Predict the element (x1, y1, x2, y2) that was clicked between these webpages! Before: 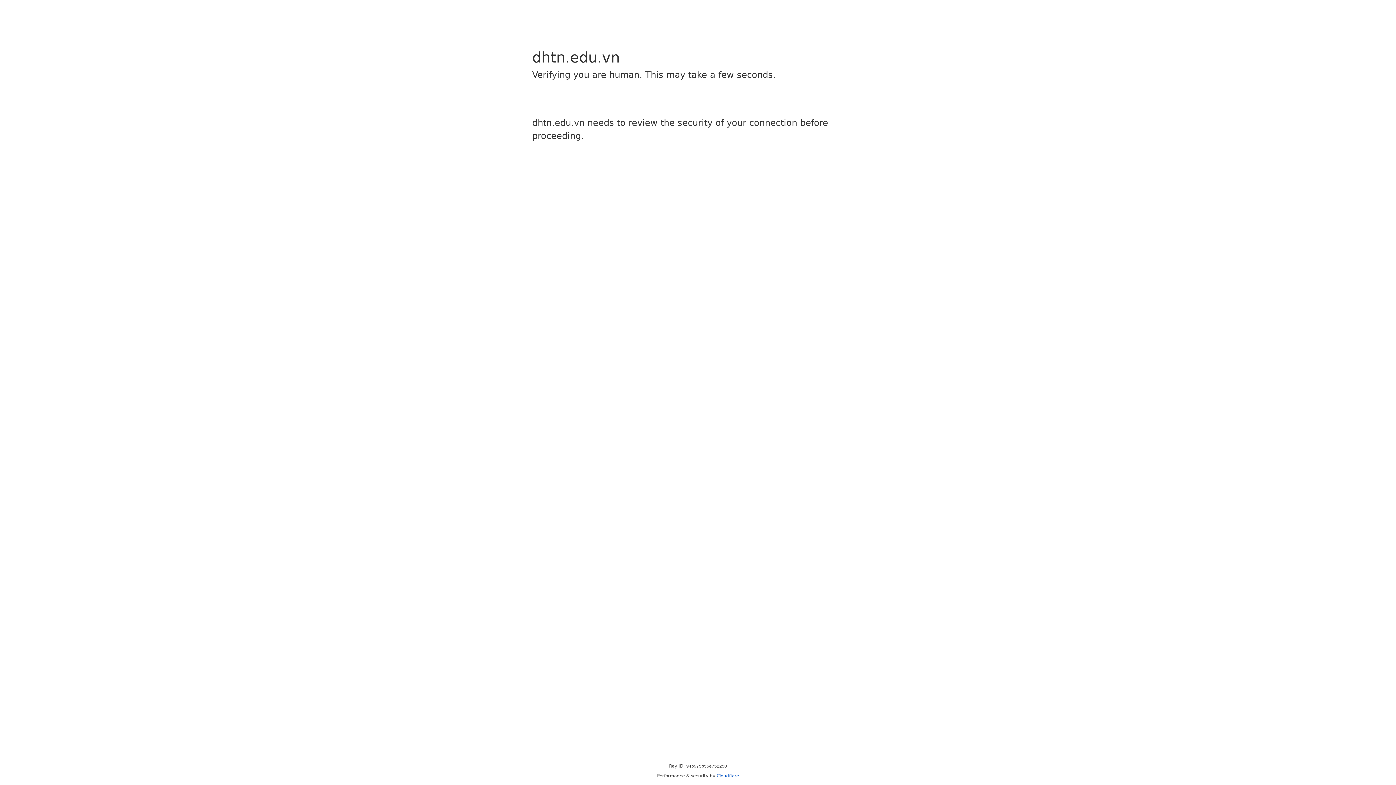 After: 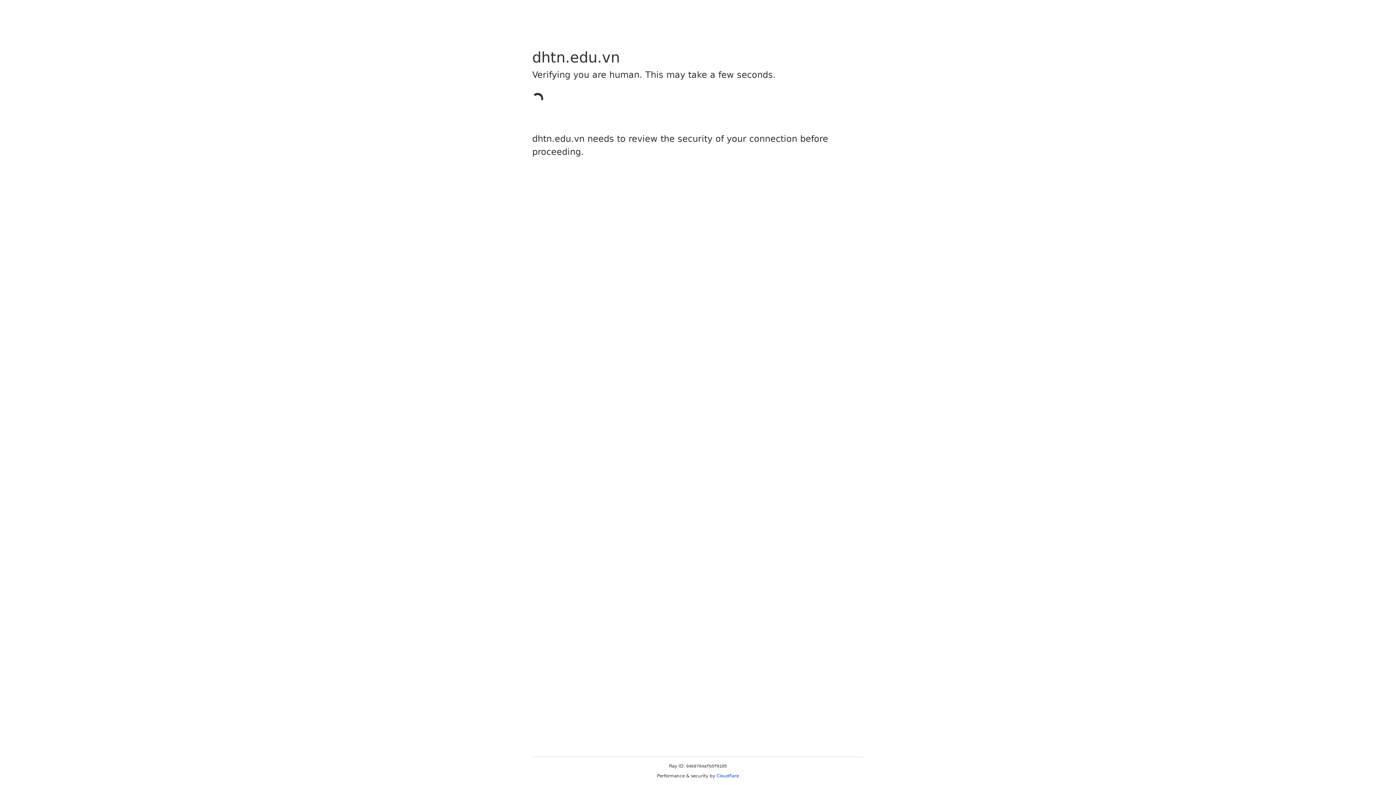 Action: bbox: (716, 773, 739, 778) label: Cloudflare